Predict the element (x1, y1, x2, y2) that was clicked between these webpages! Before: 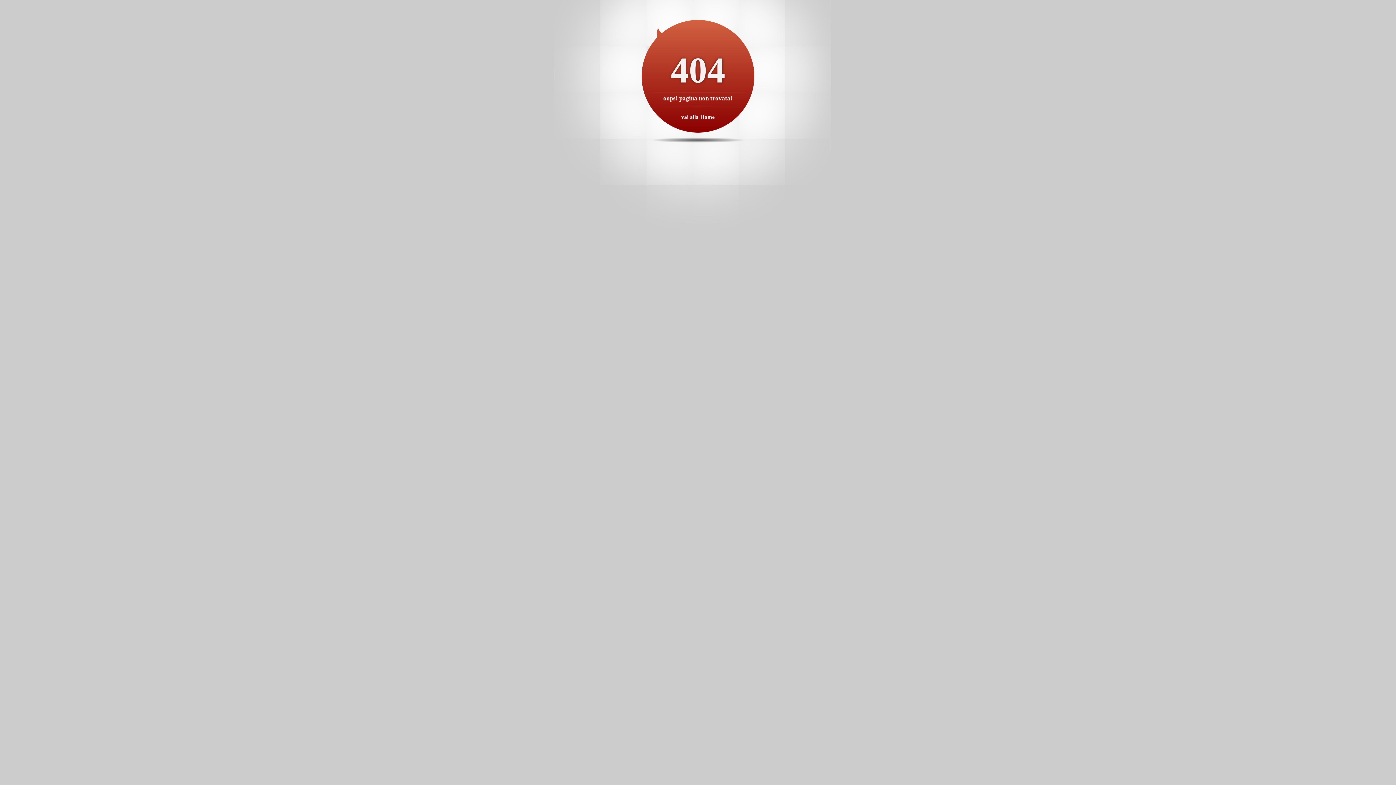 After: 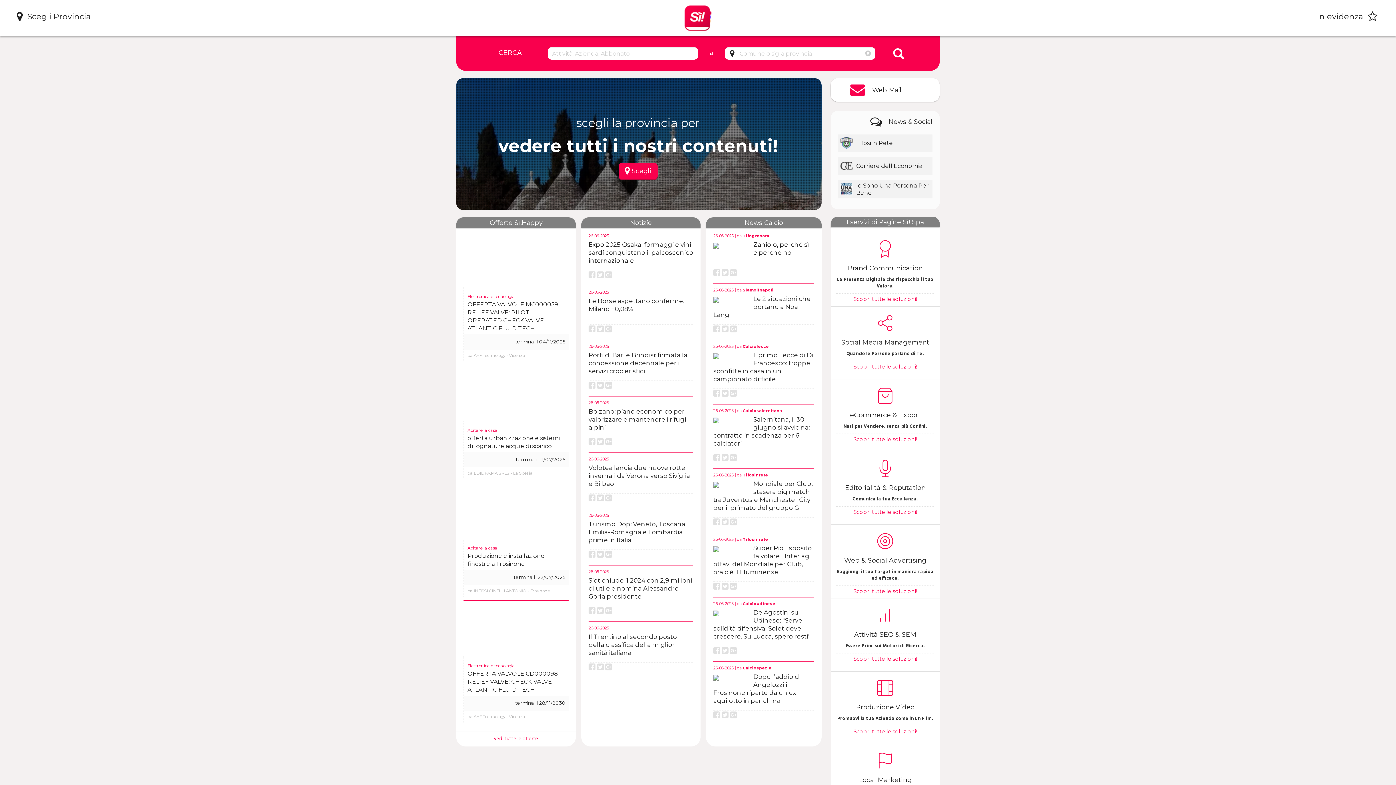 Action: bbox: (641, 113, 754, 120) label: vai alla Home